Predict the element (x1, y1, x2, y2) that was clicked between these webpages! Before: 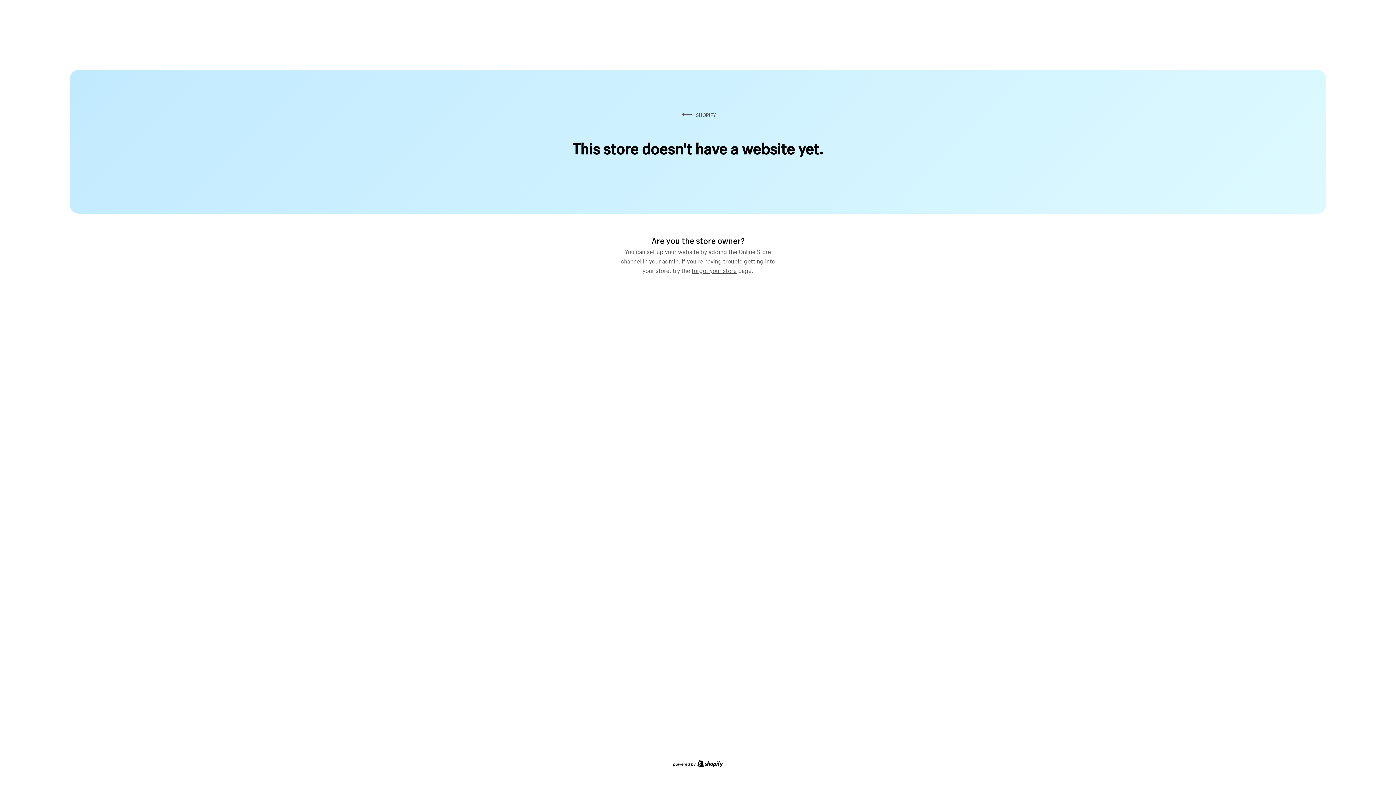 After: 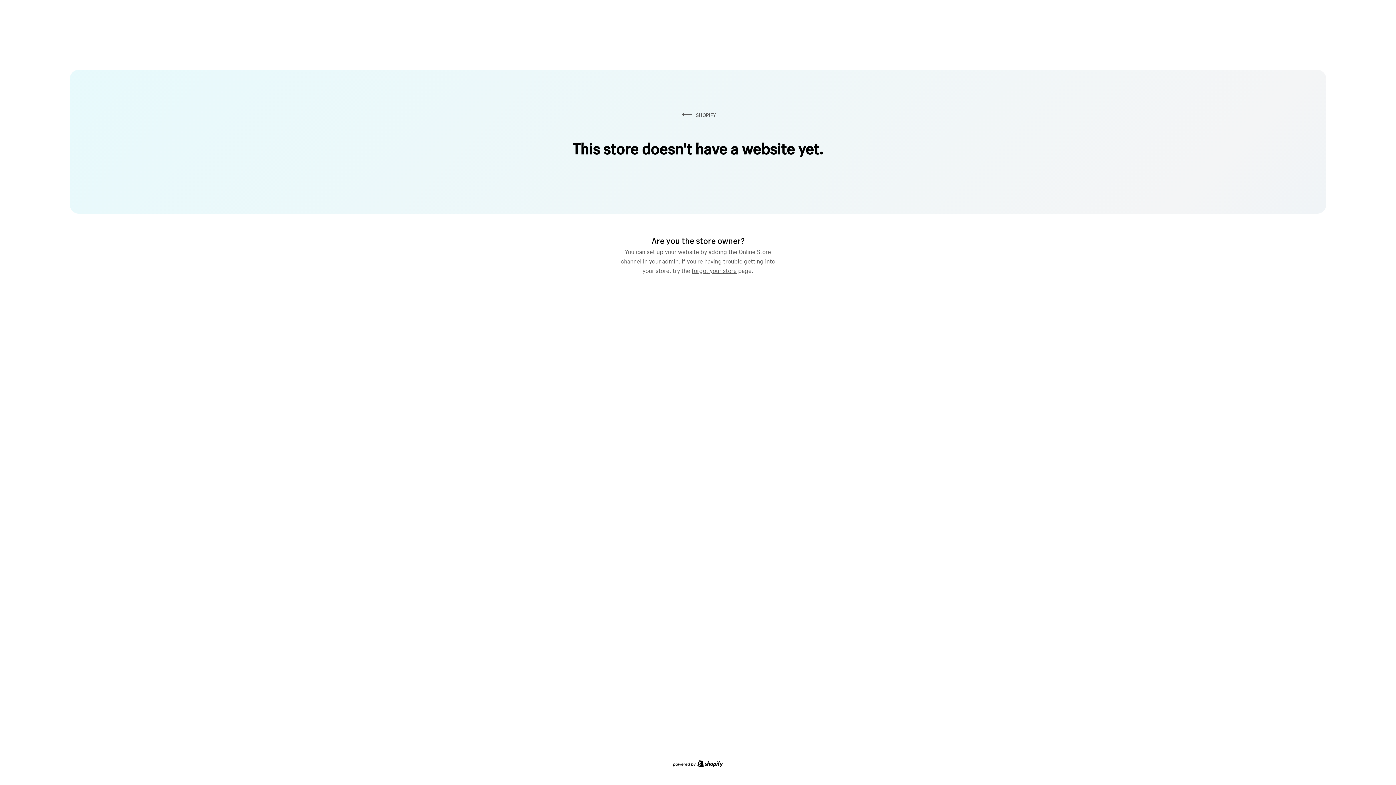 Action: label: forgot your store bbox: (691, 264, 736, 274)